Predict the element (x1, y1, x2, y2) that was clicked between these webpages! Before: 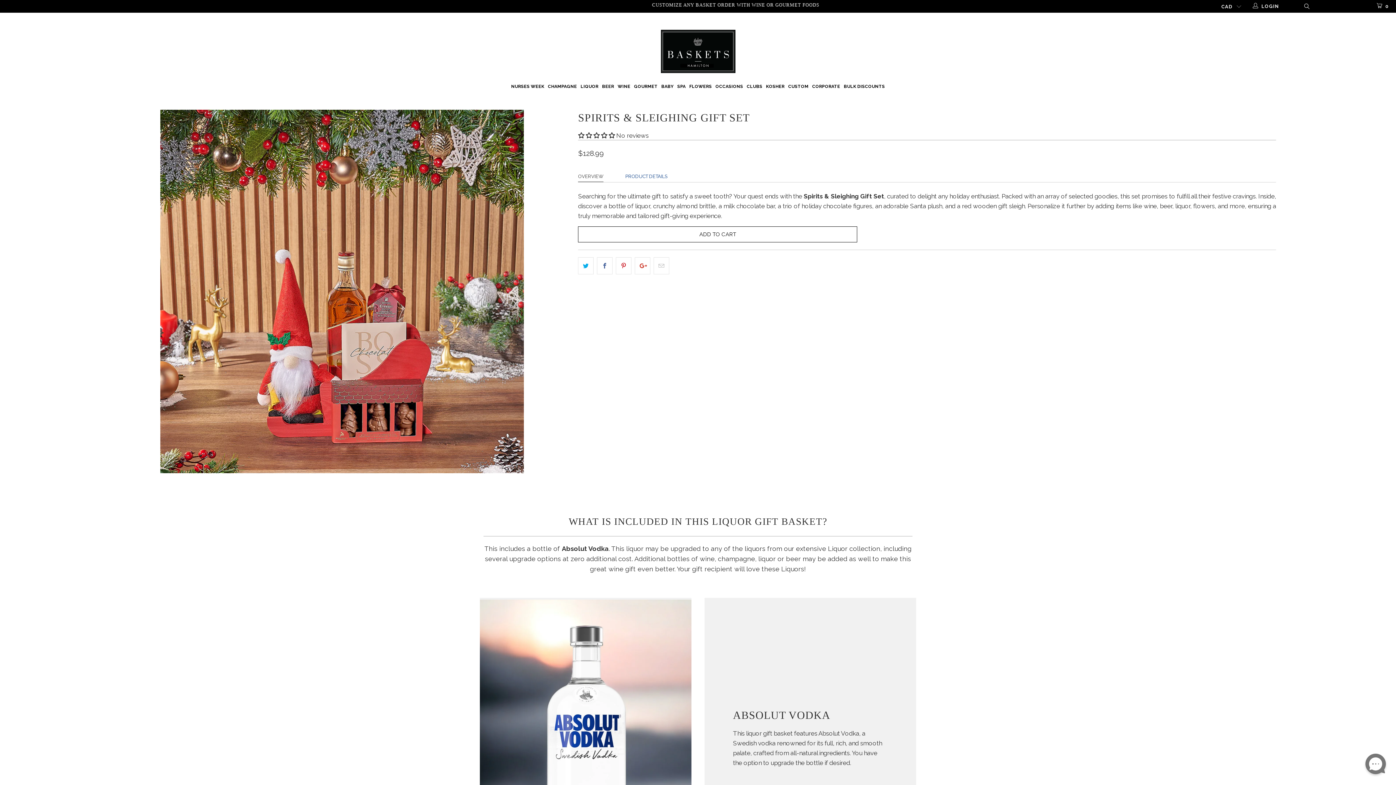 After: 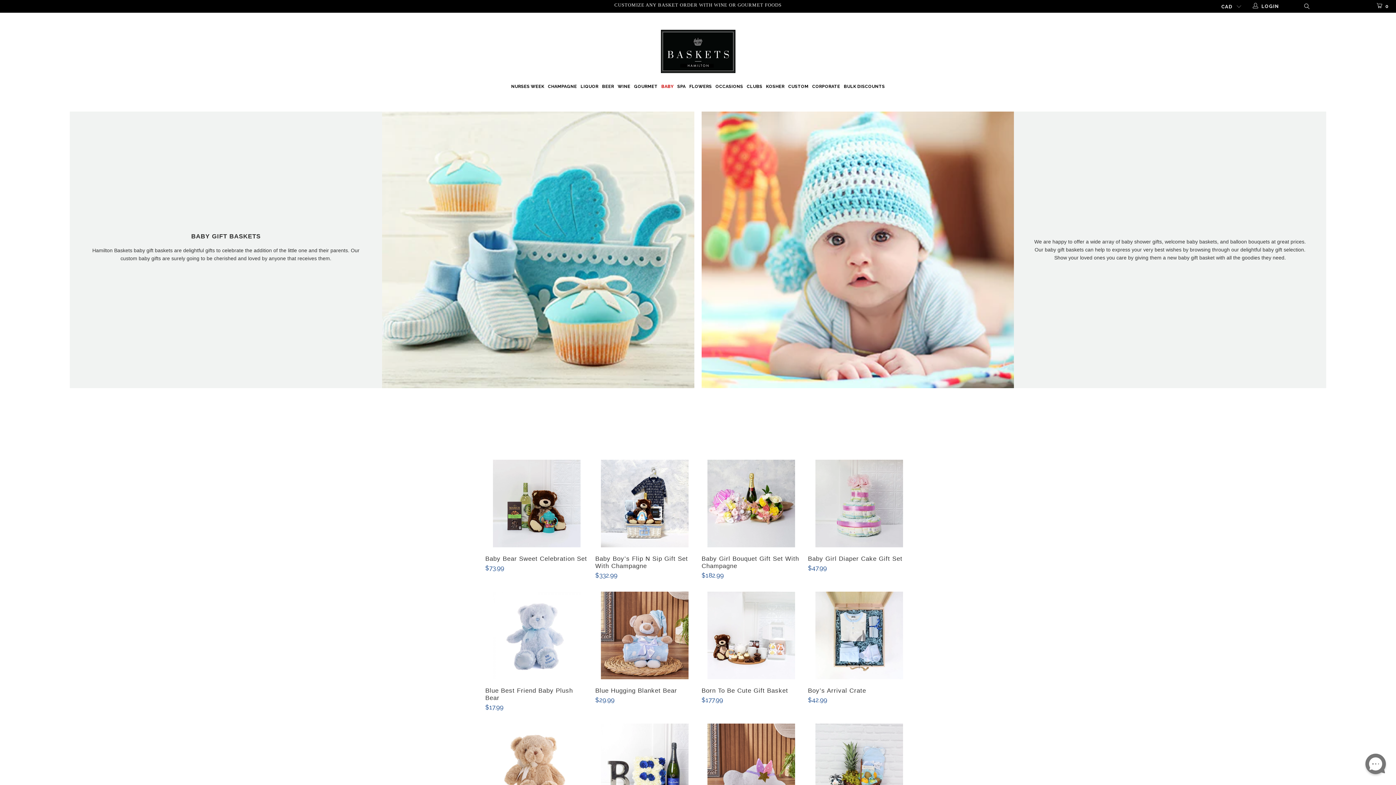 Action: label: BABY bbox: (661, 77, 673, 92)